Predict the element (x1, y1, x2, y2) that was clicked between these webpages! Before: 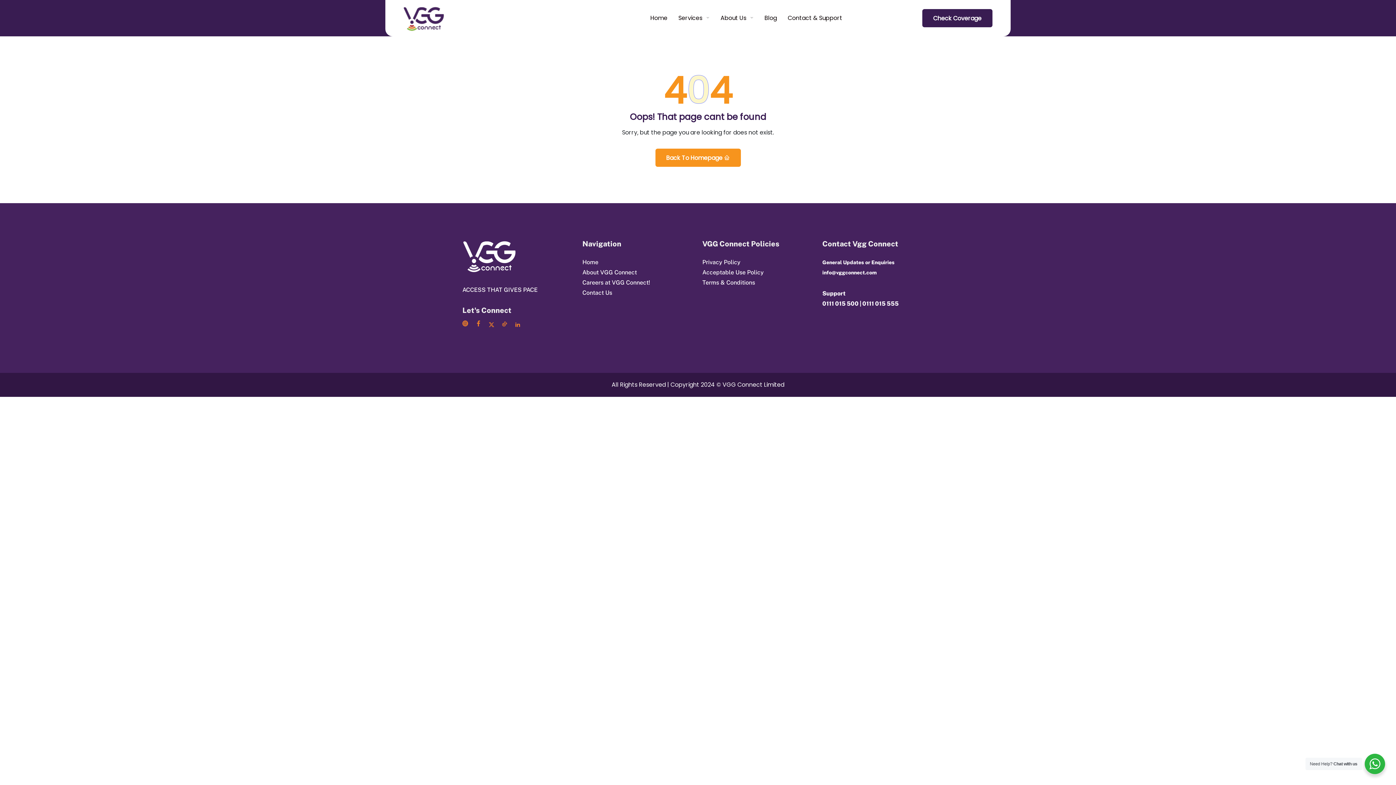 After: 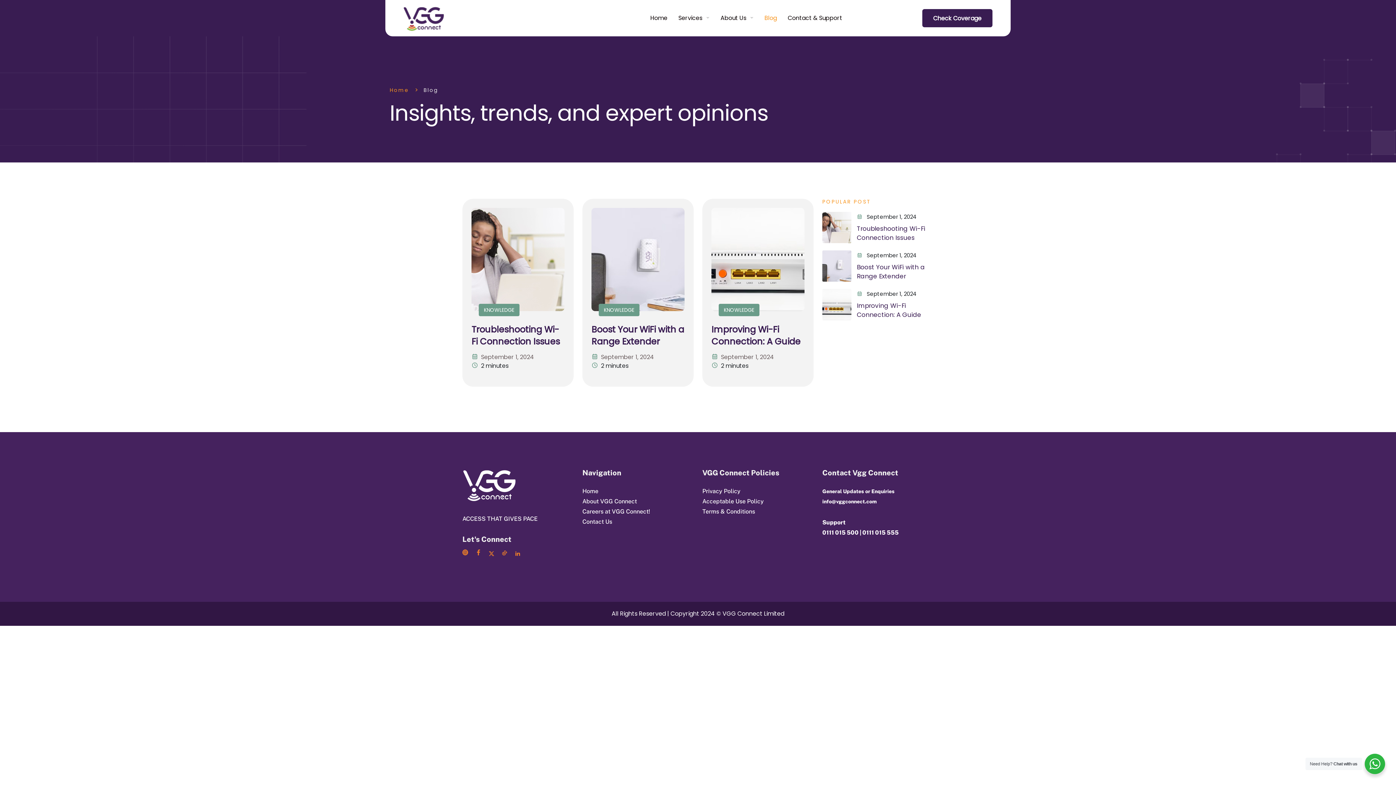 Action: label: Blog bbox: (764, 0, 777, 36)